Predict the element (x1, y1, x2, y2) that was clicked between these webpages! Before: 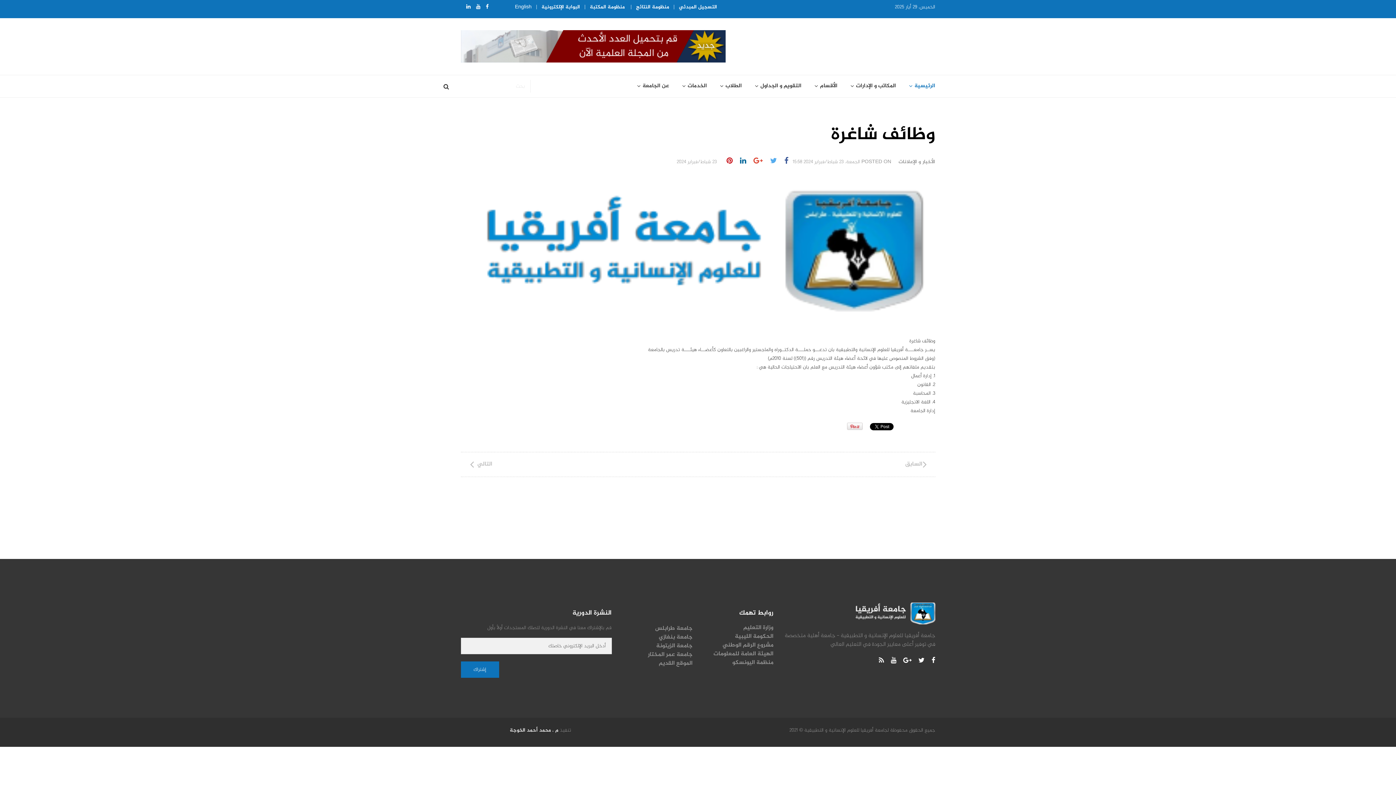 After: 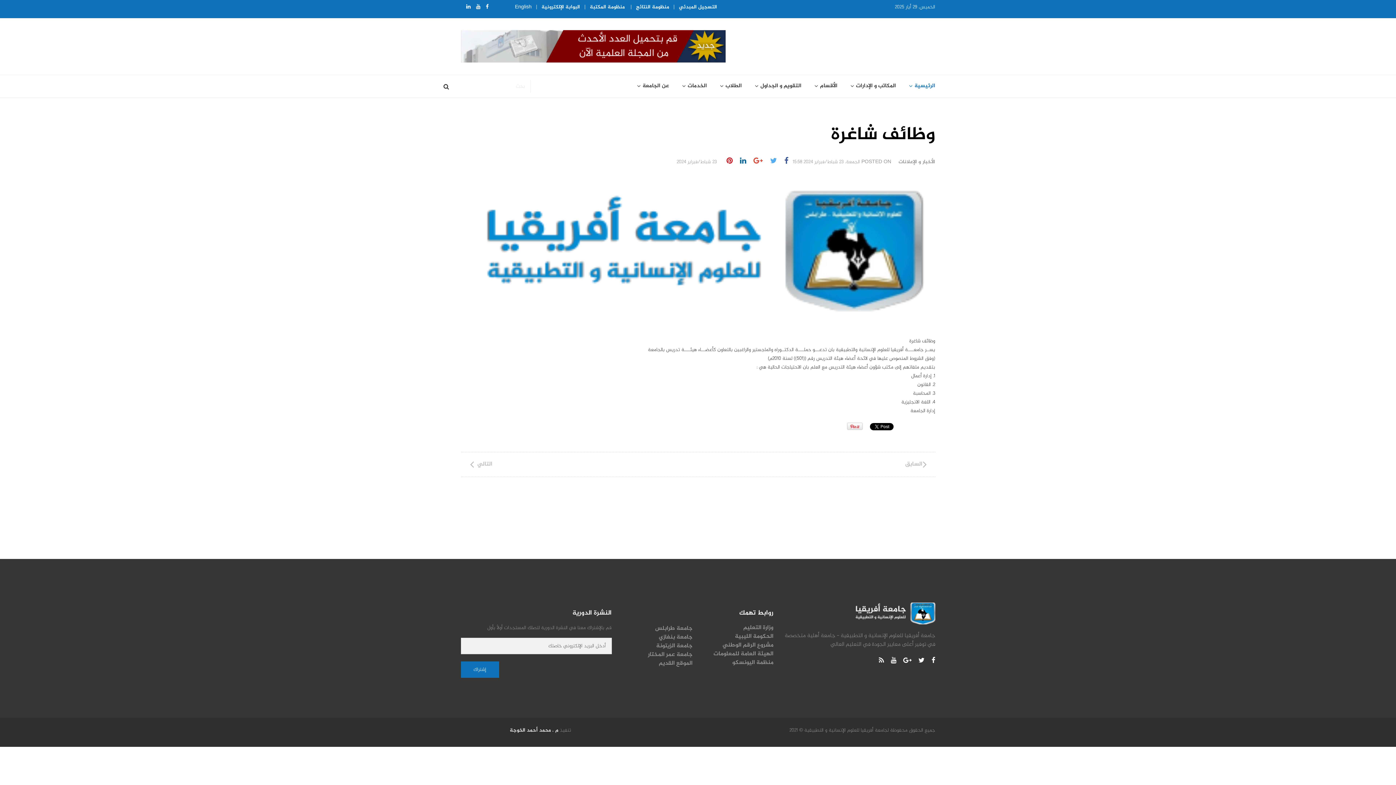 Action: bbox: (903, 656, 911, 665)